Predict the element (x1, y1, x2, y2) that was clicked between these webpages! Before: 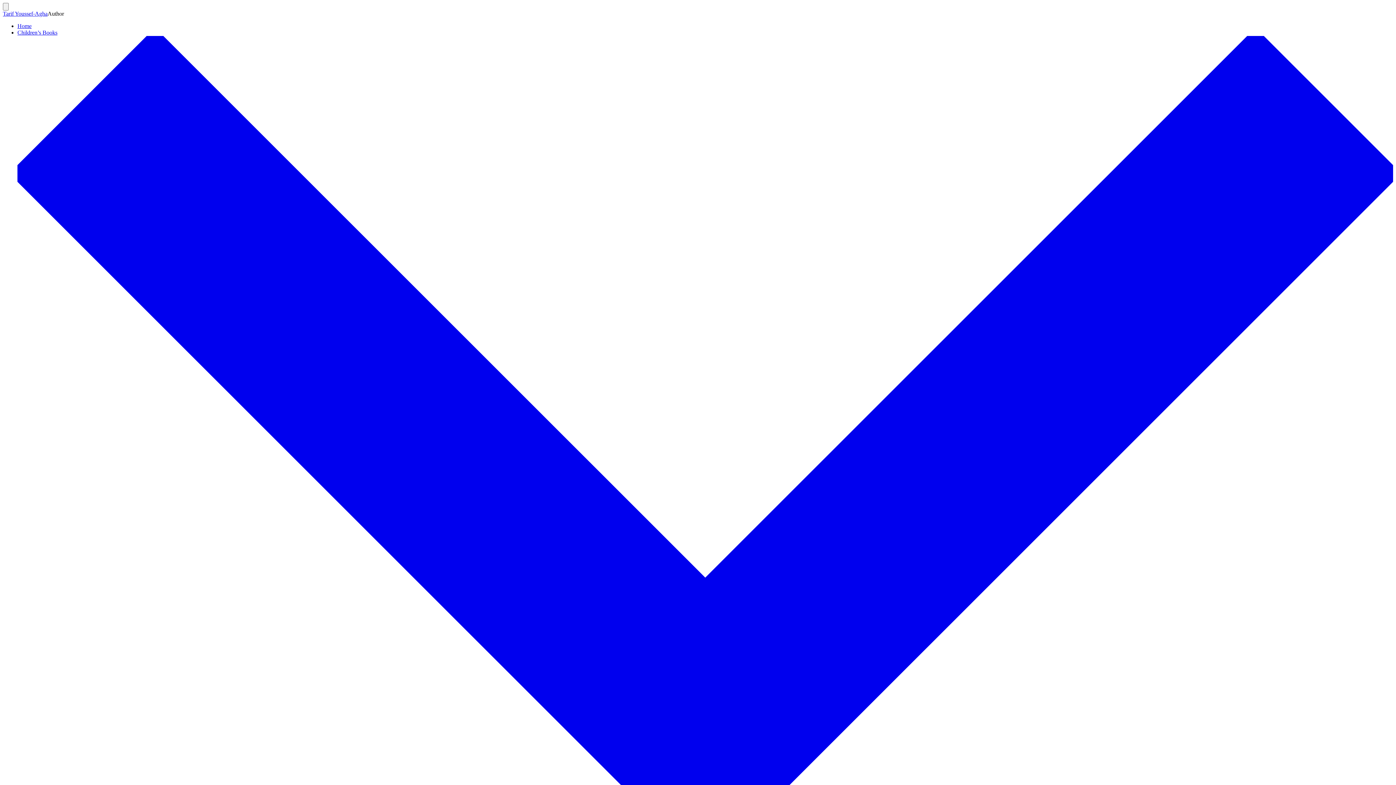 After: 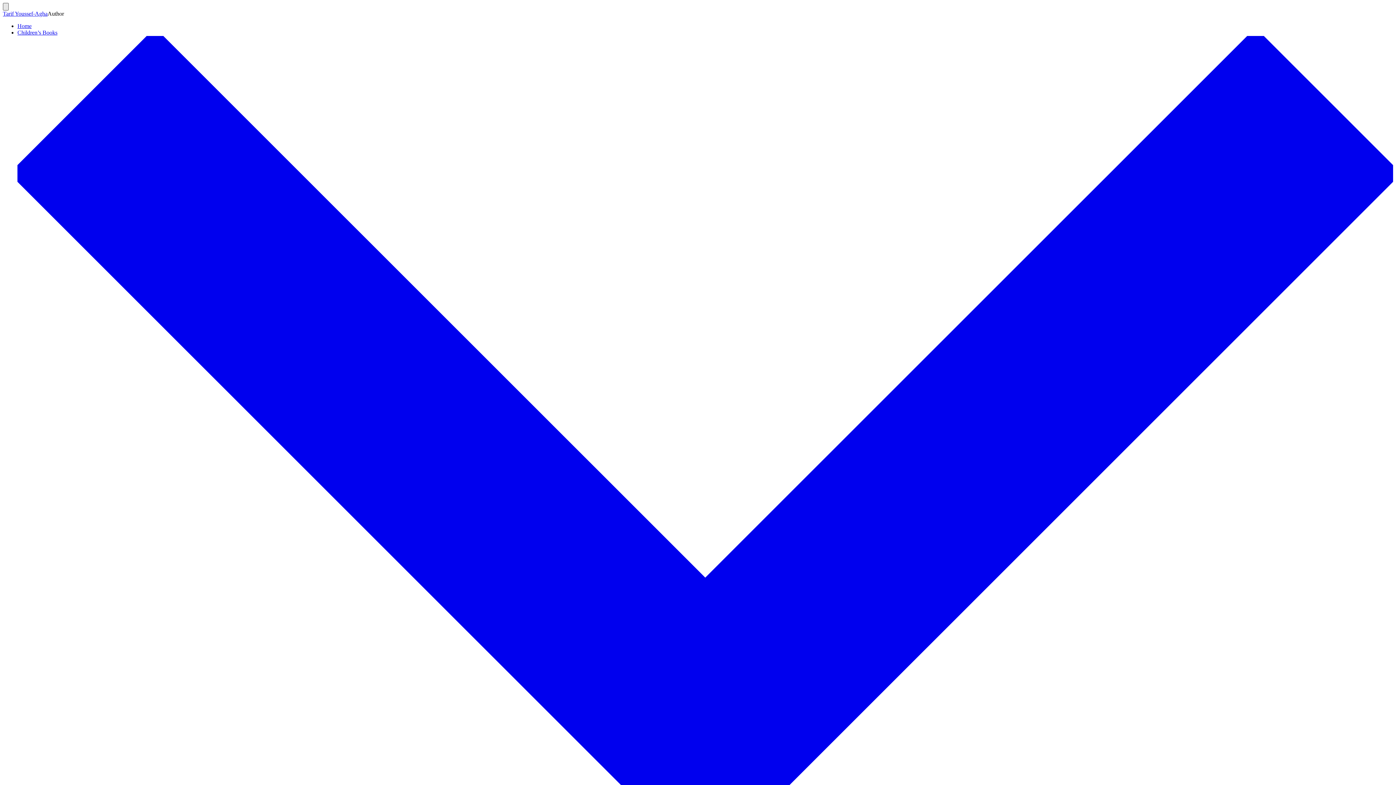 Action: label: Search Toggle bbox: (2, 2, 8, 10)